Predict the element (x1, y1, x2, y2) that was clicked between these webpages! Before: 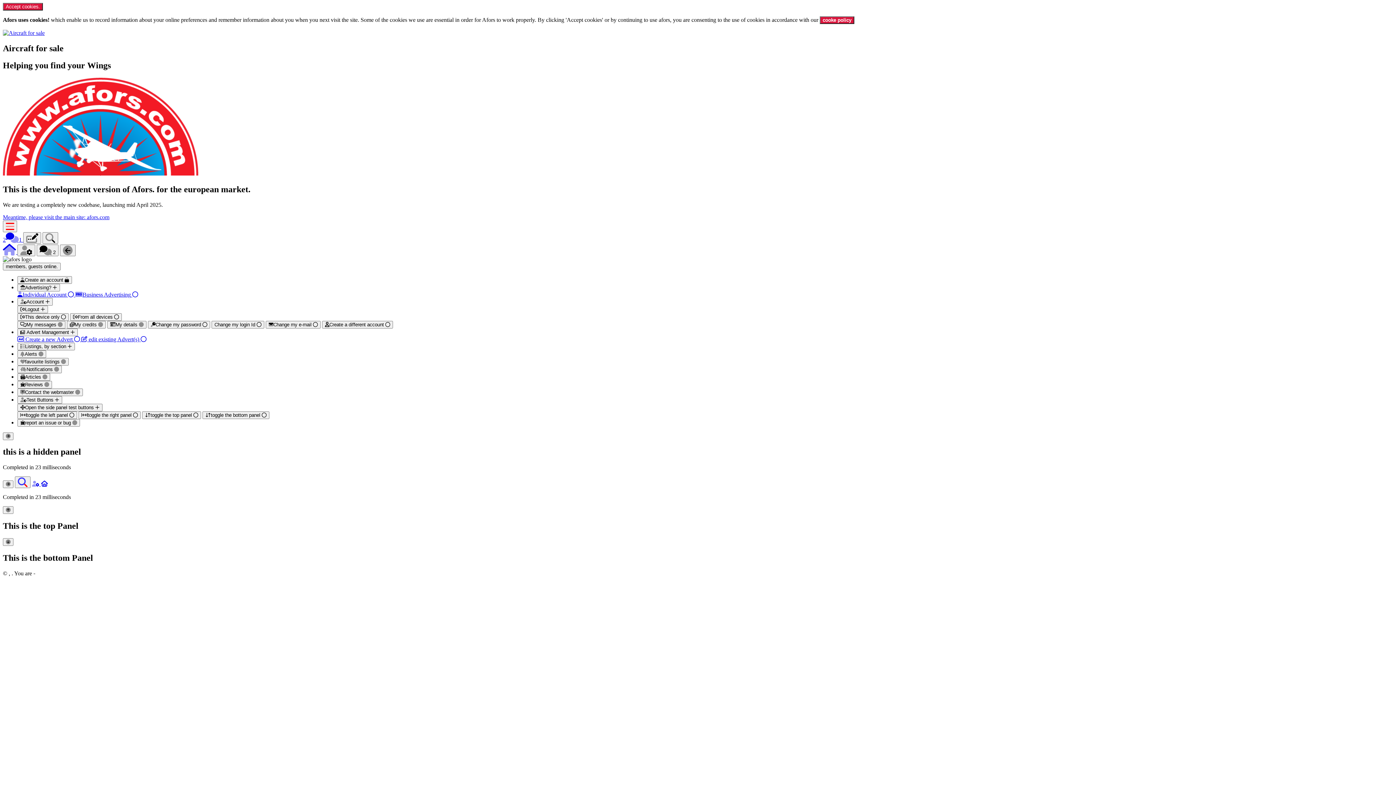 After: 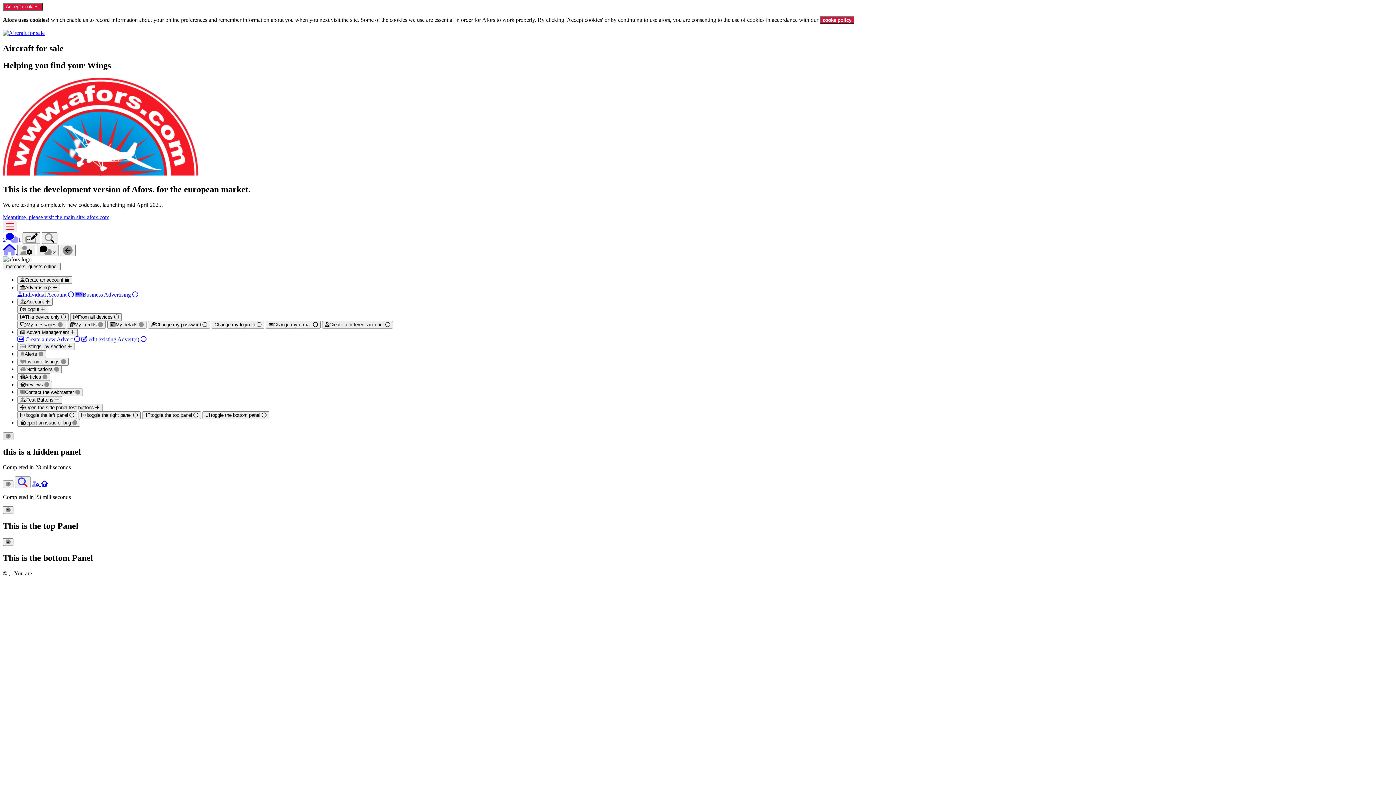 Action: label: Close a right panel bbox: (2, 425, 8, 427)